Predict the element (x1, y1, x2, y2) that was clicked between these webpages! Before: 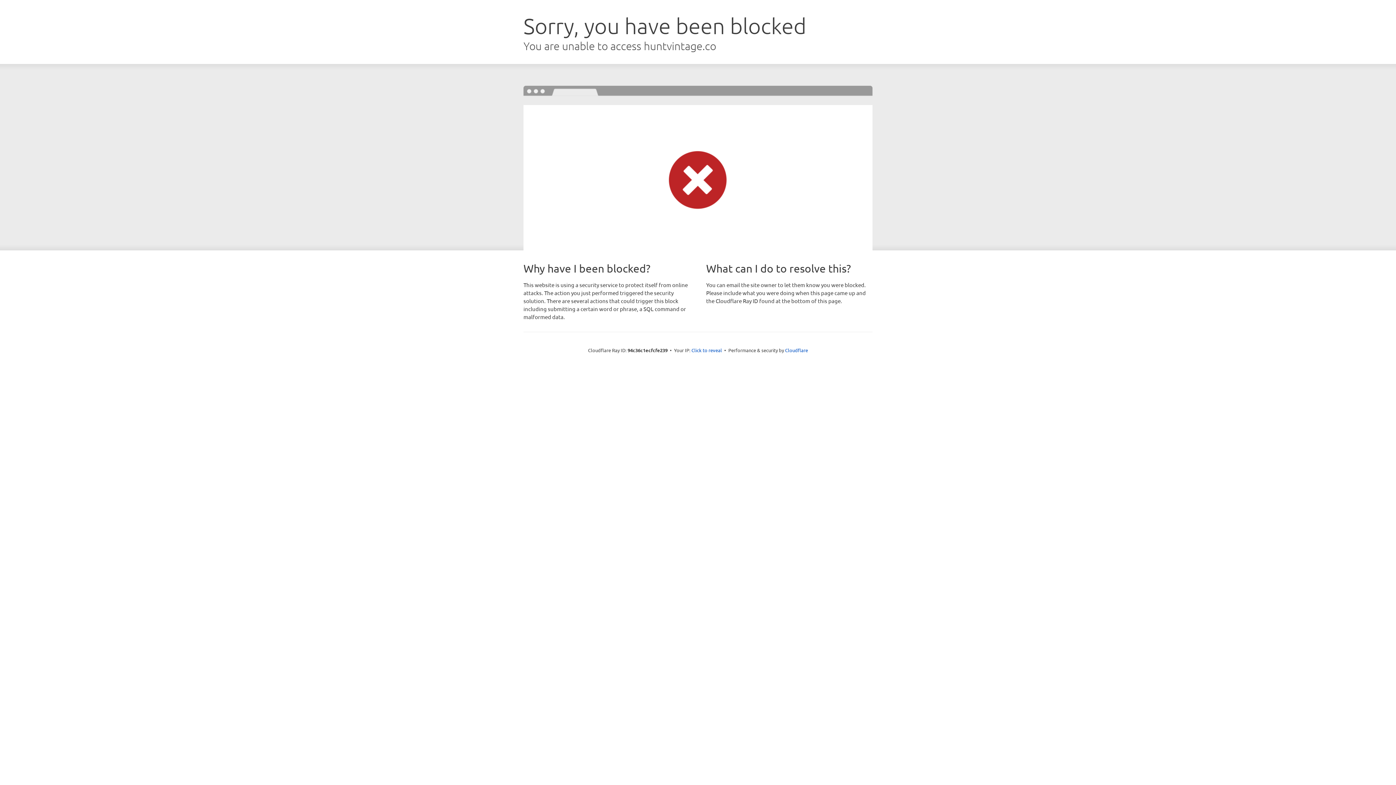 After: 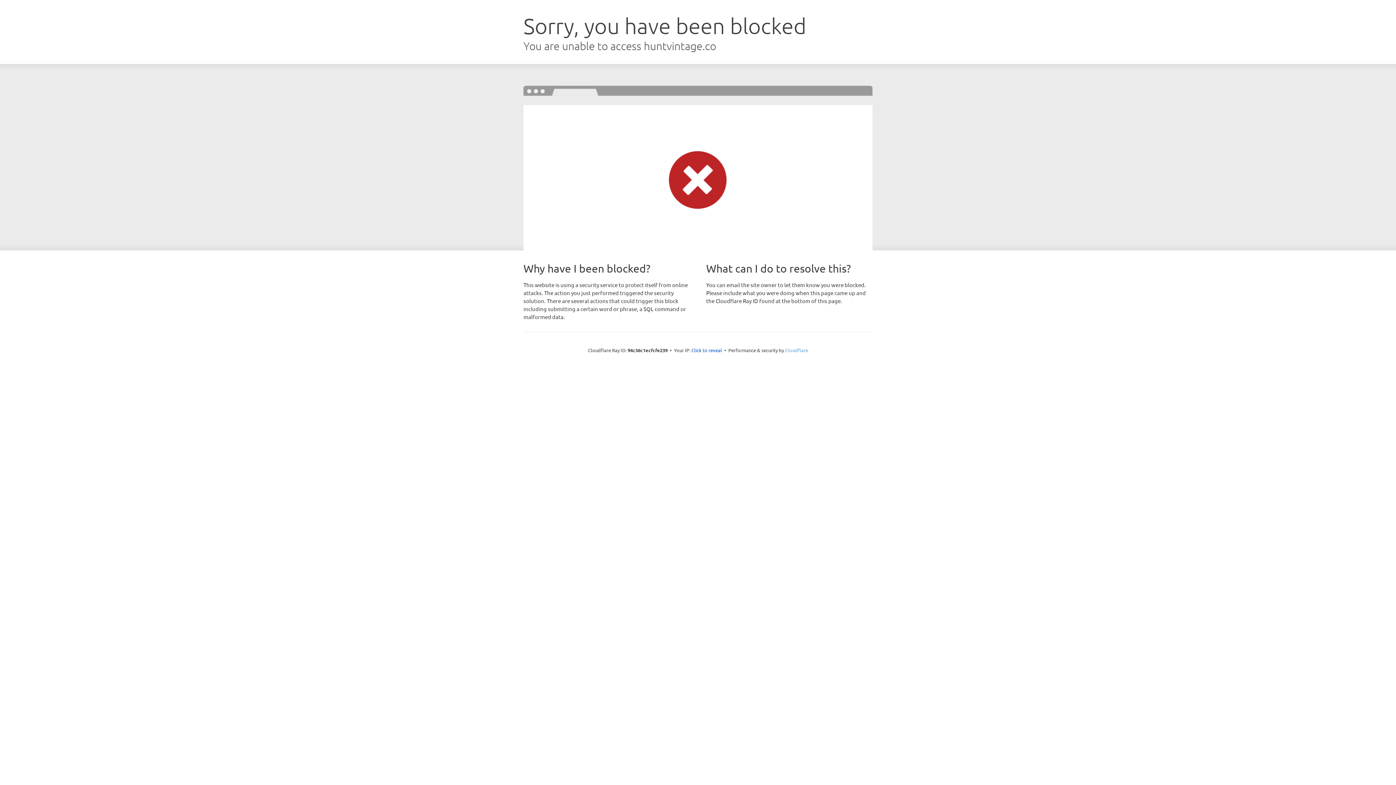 Action: bbox: (785, 347, 808, 353) label: Cloudflare